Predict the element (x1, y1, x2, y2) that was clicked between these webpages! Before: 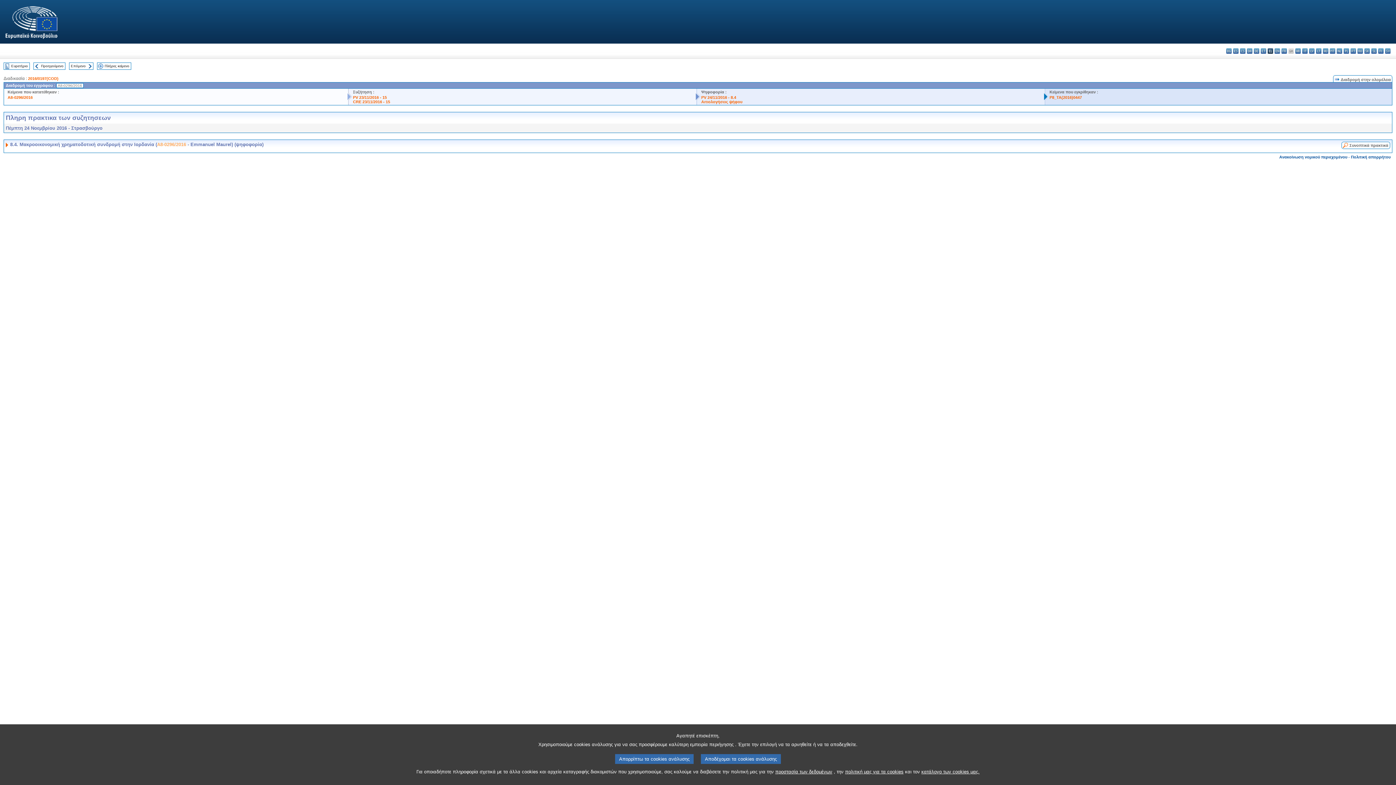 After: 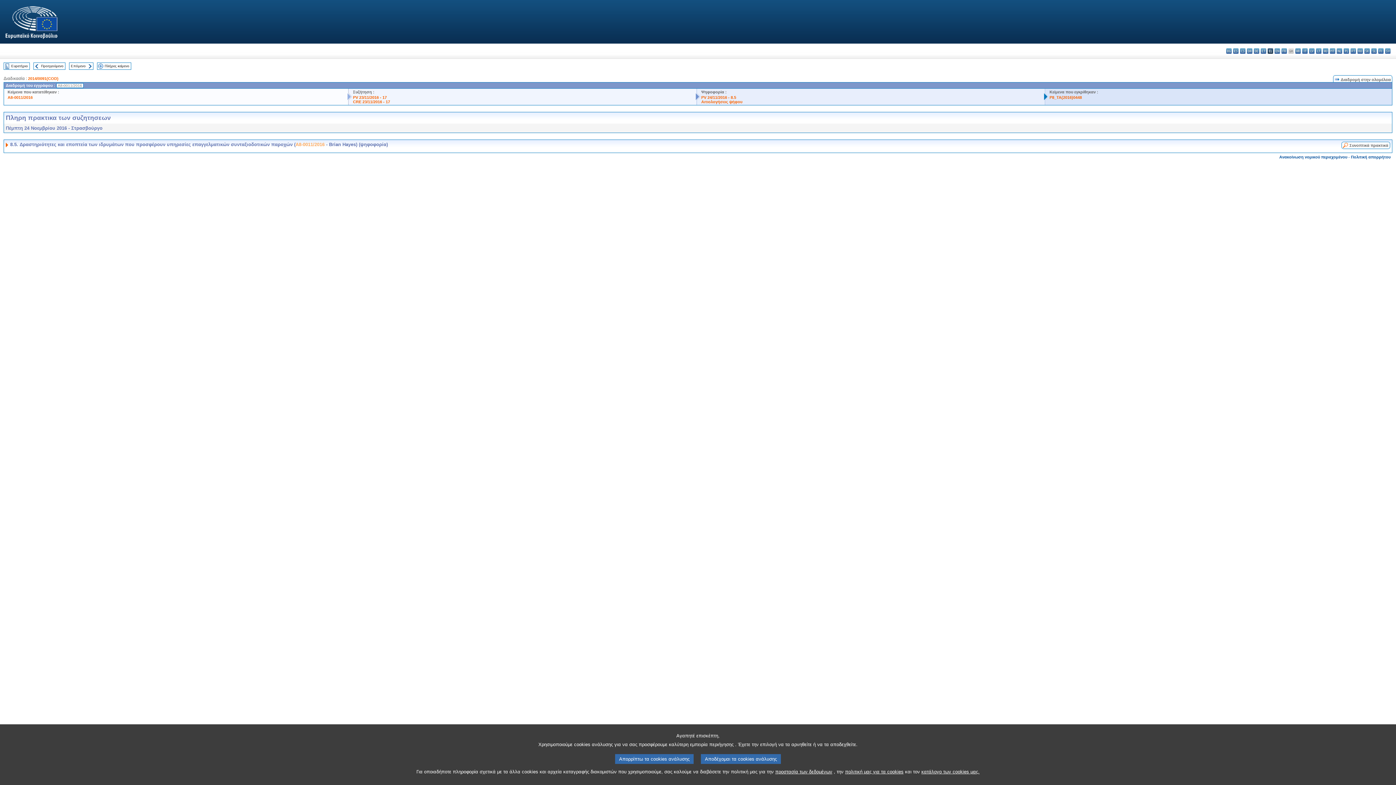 Action: bbox: (70, 64, 85, 68) label: Επόμενο